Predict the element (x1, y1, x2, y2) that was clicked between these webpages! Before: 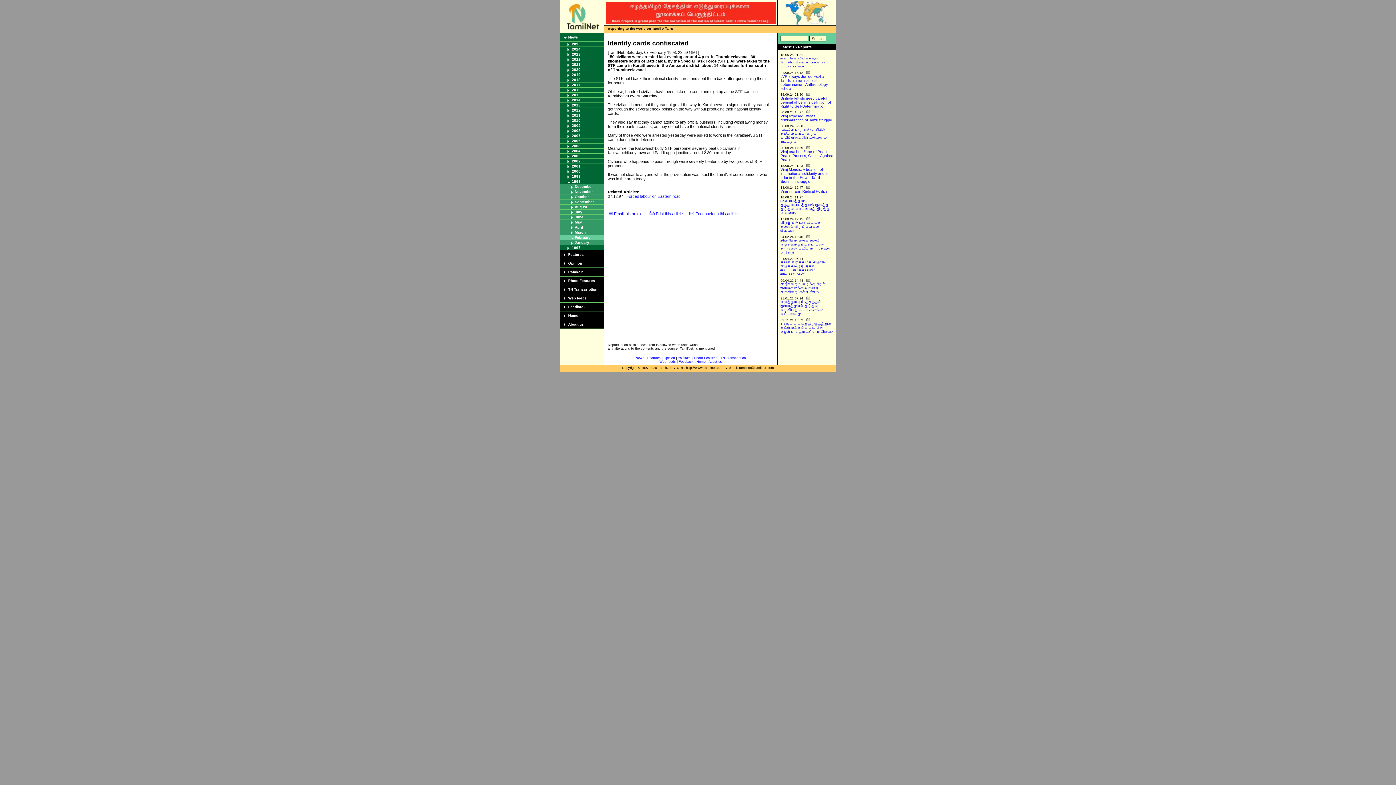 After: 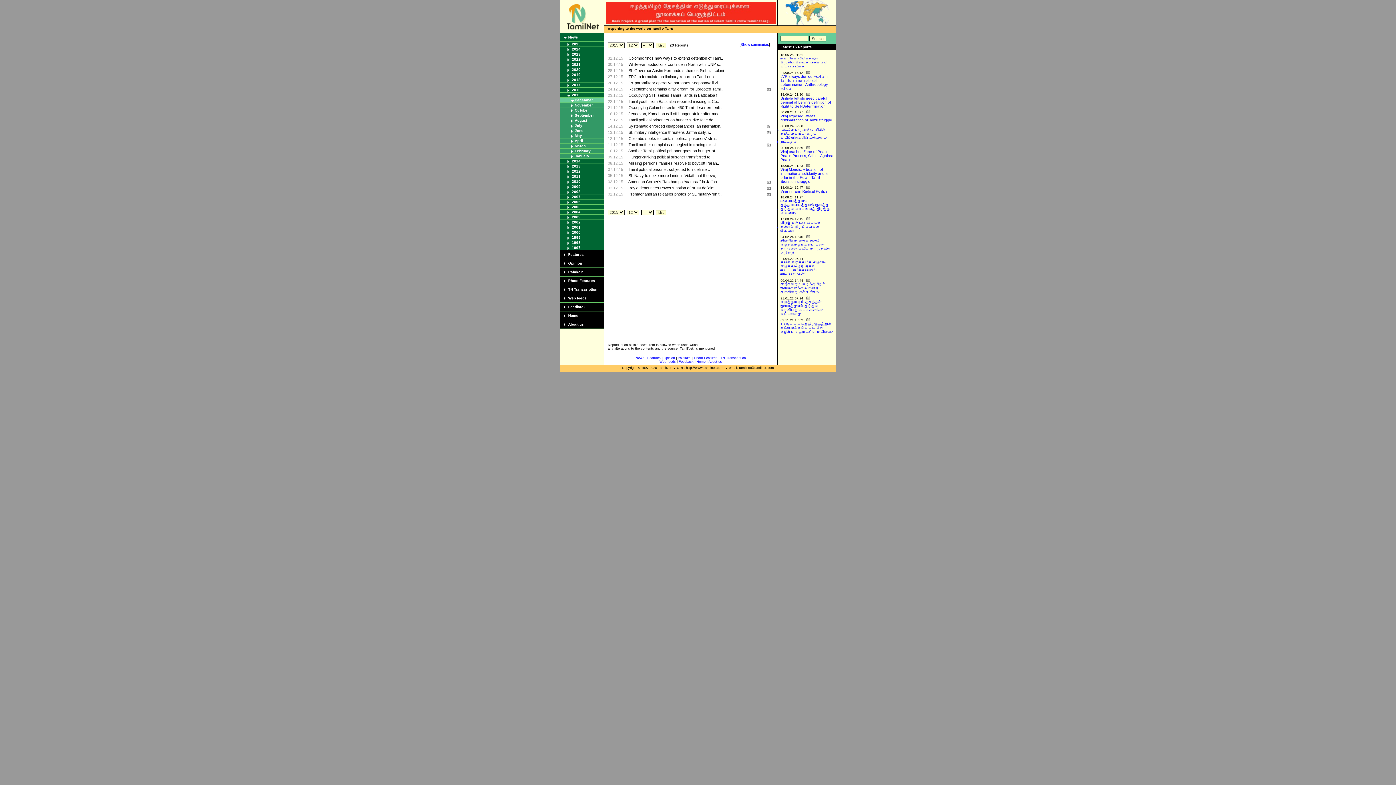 Action: label: 2015 bbox: (572, 93, 580, 97)